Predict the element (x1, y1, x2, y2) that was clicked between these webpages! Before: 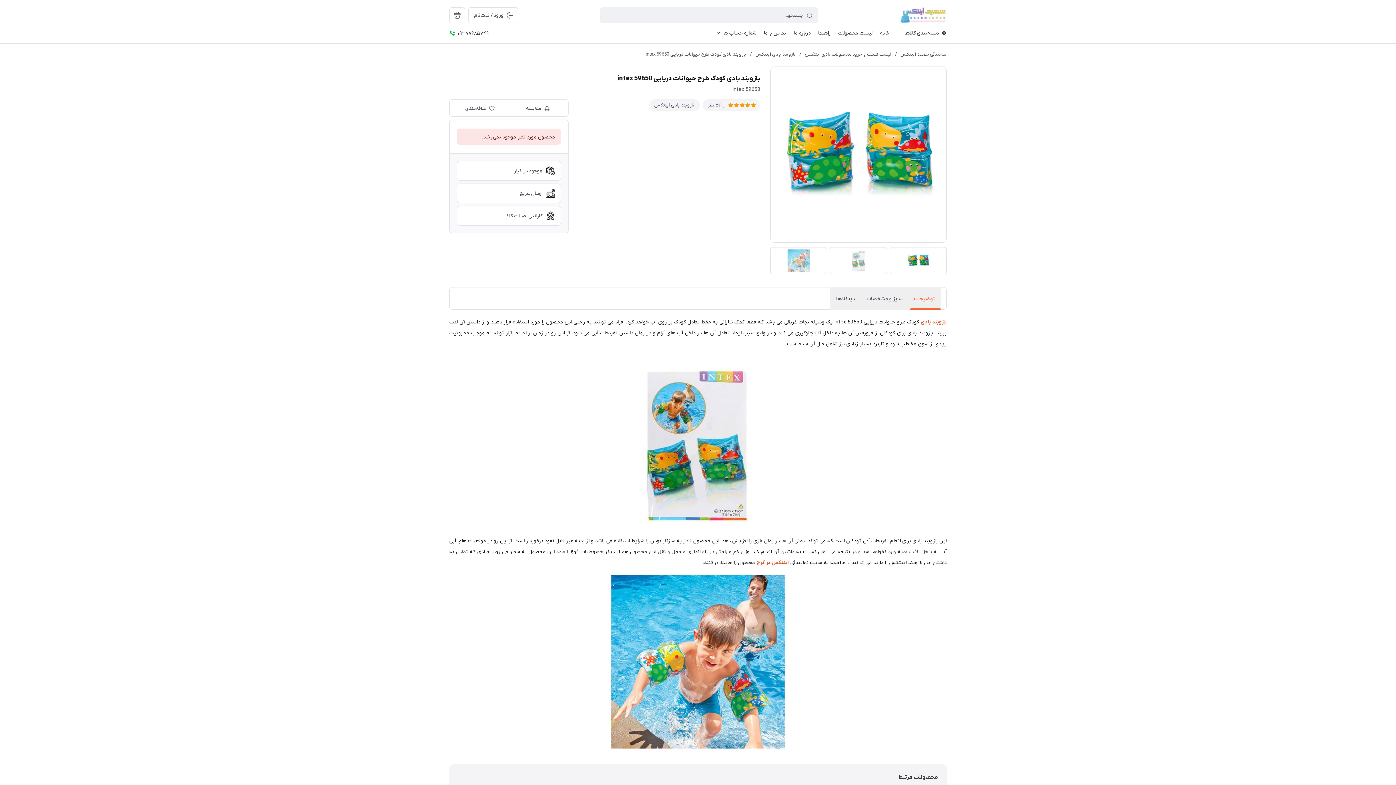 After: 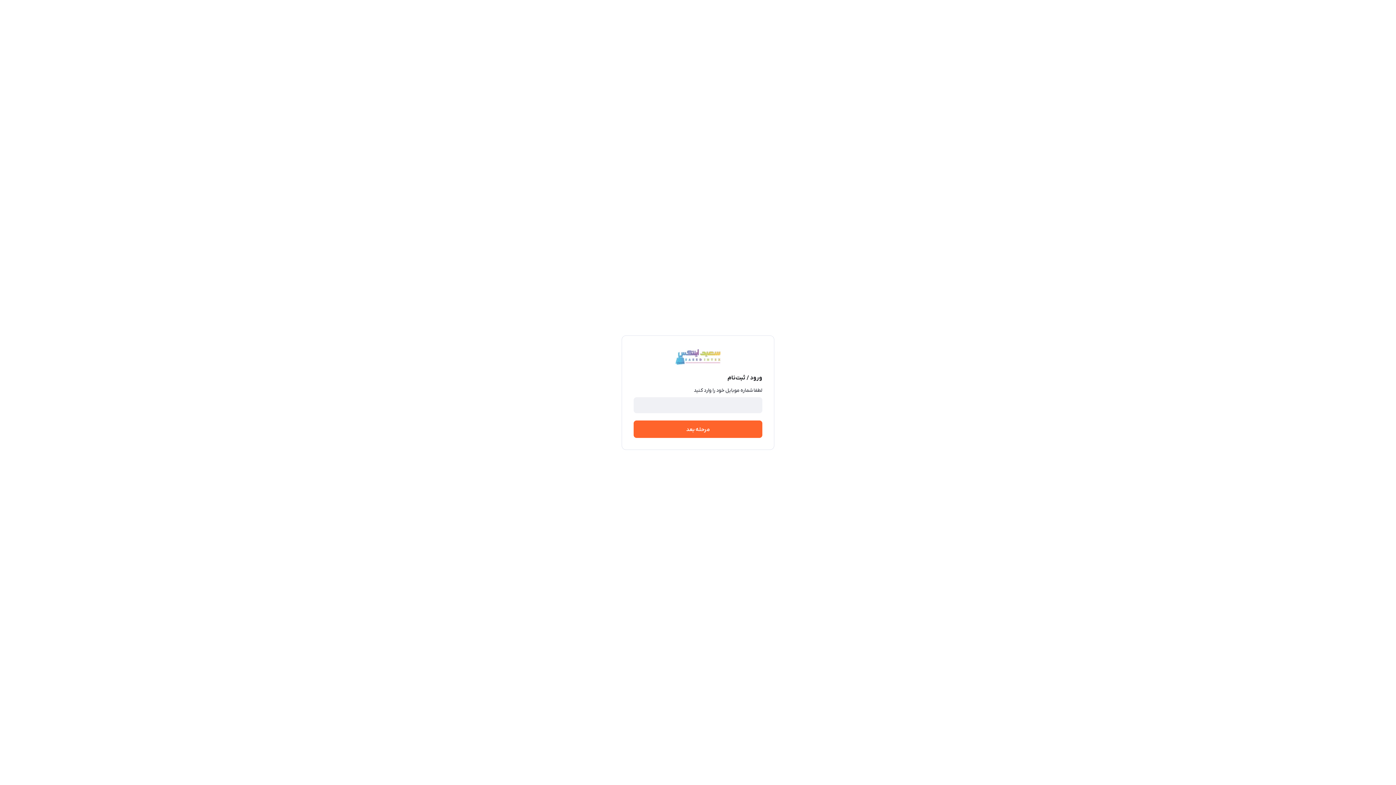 Action: label: ورود / ثبت‌نام bbox: (468, 7, 518, 23)